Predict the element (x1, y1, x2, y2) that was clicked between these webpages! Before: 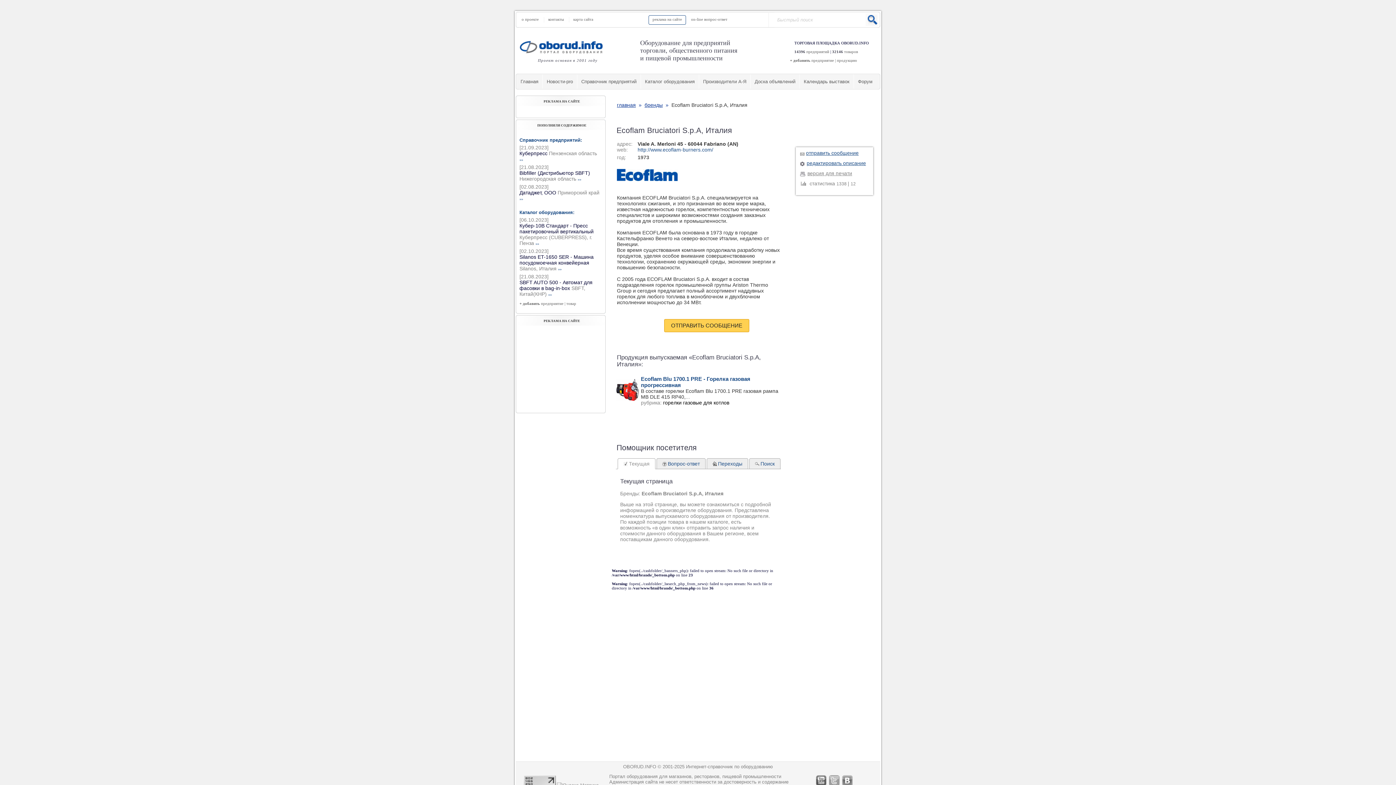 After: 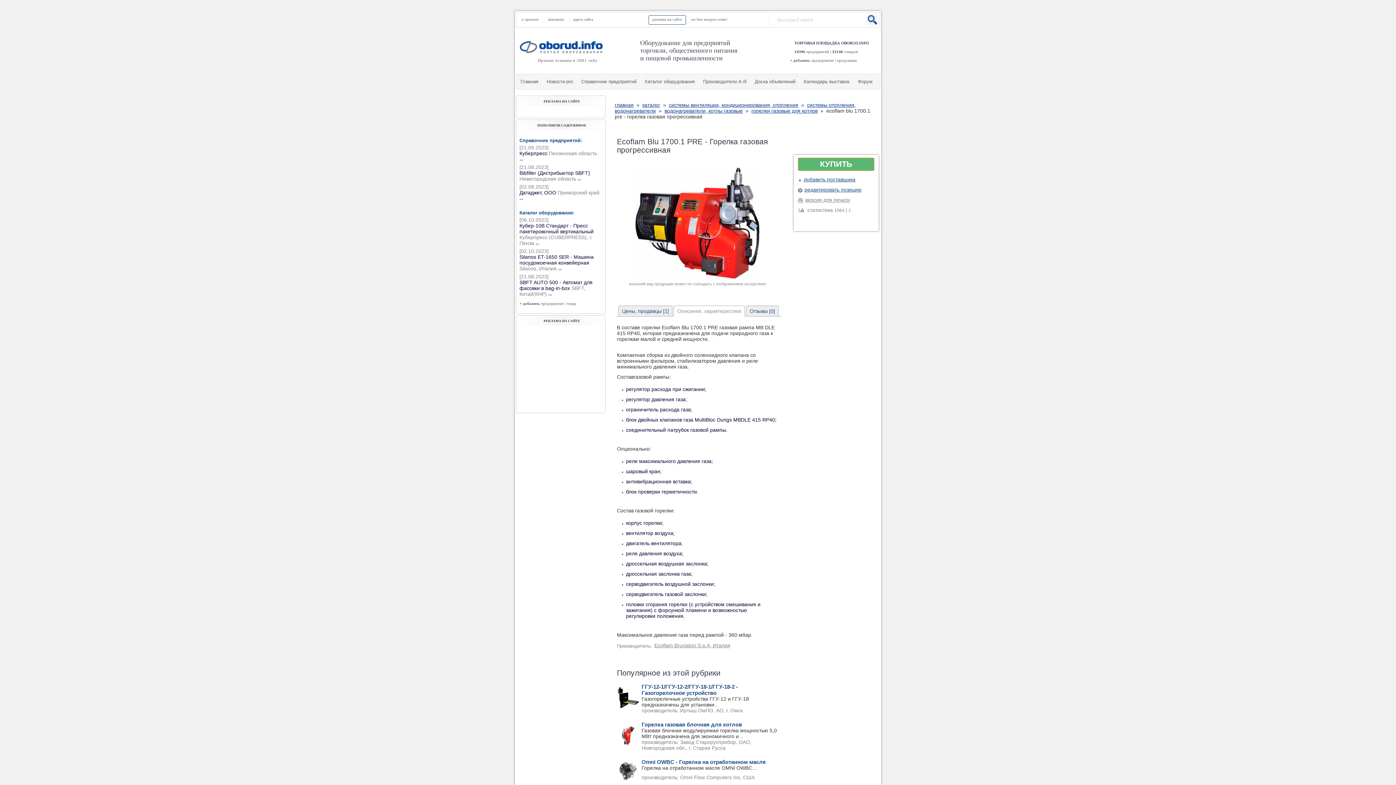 Action: bbox: (616, 396, 641, 402)